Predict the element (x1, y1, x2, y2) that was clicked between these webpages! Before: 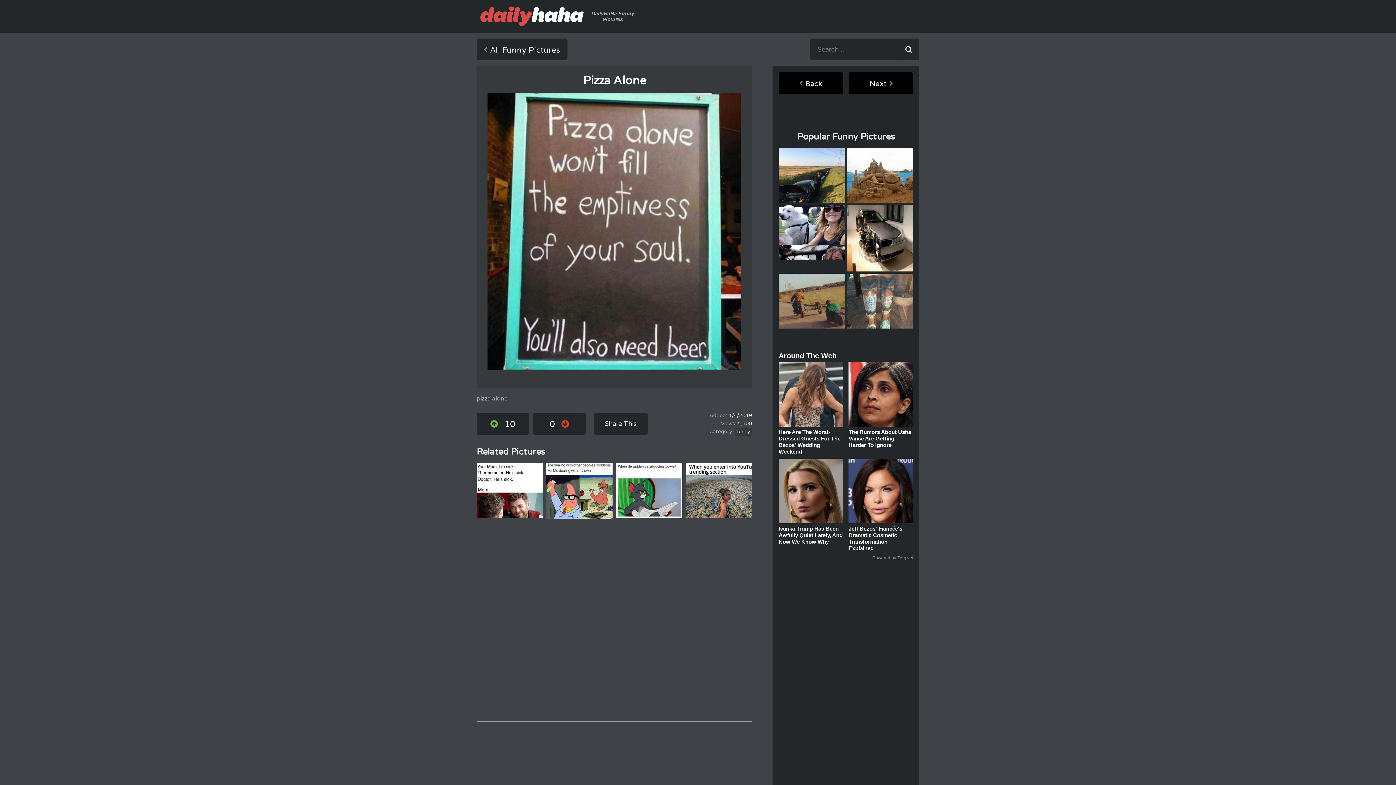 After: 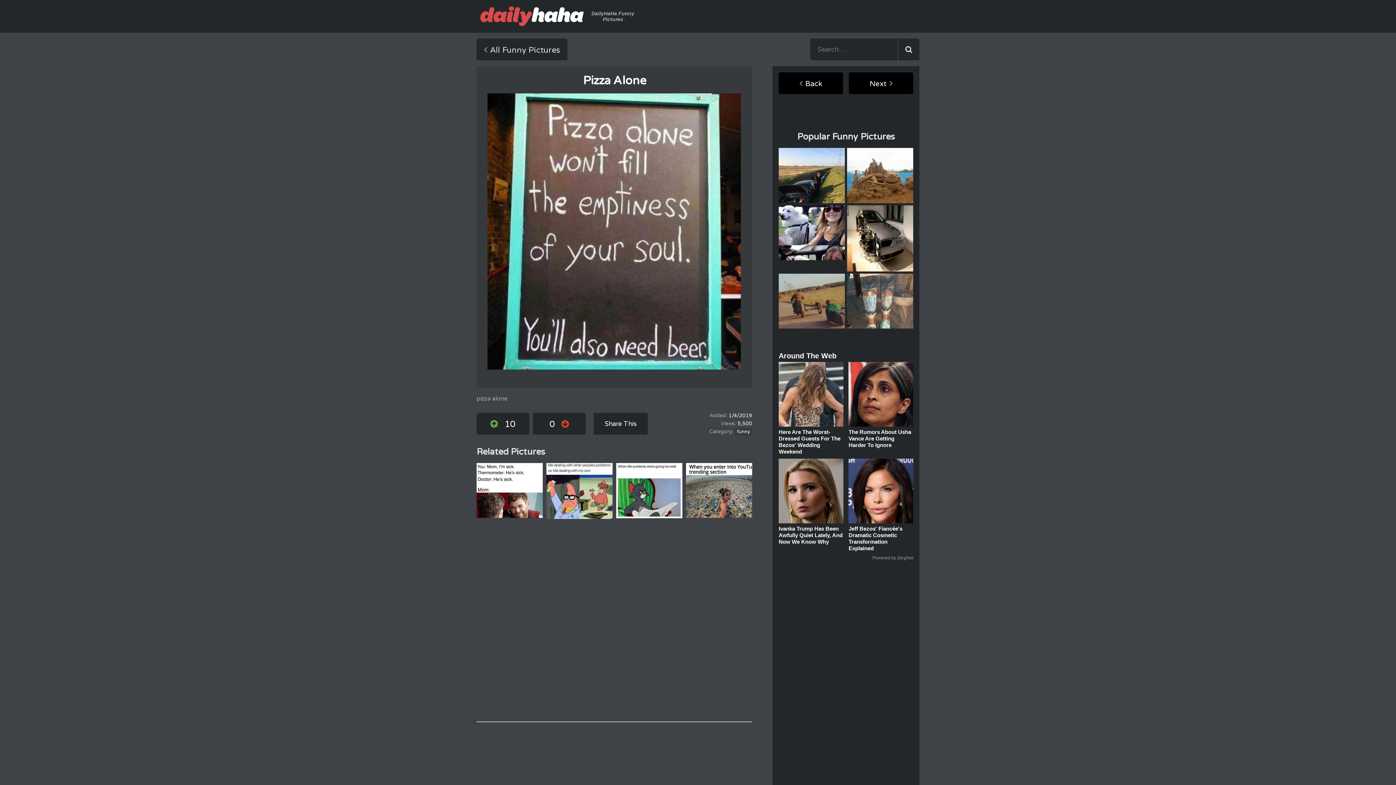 Action: label: Ivanka Trump Has Been Awfully Quiet Lately, And Now We Know Why bbox: (778, 525, 842, 544)